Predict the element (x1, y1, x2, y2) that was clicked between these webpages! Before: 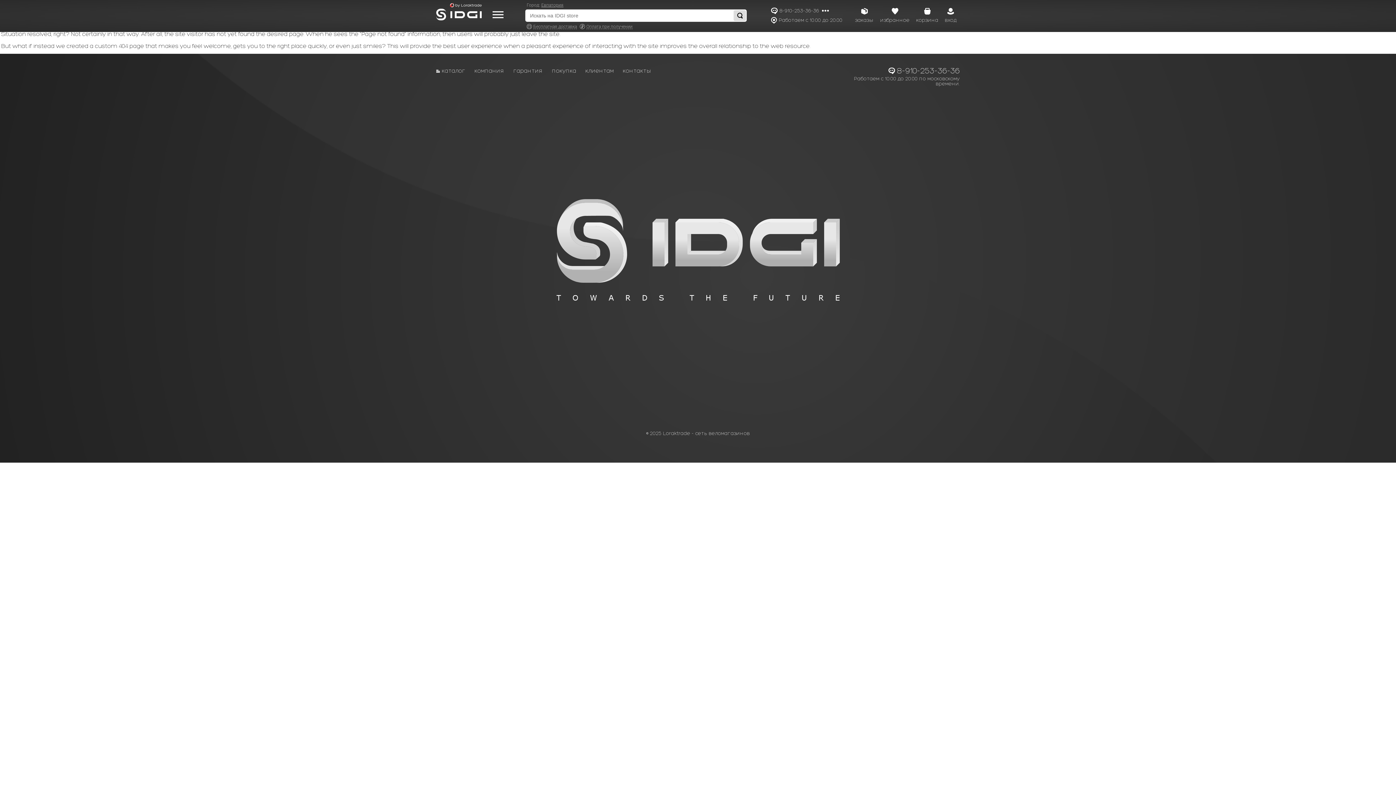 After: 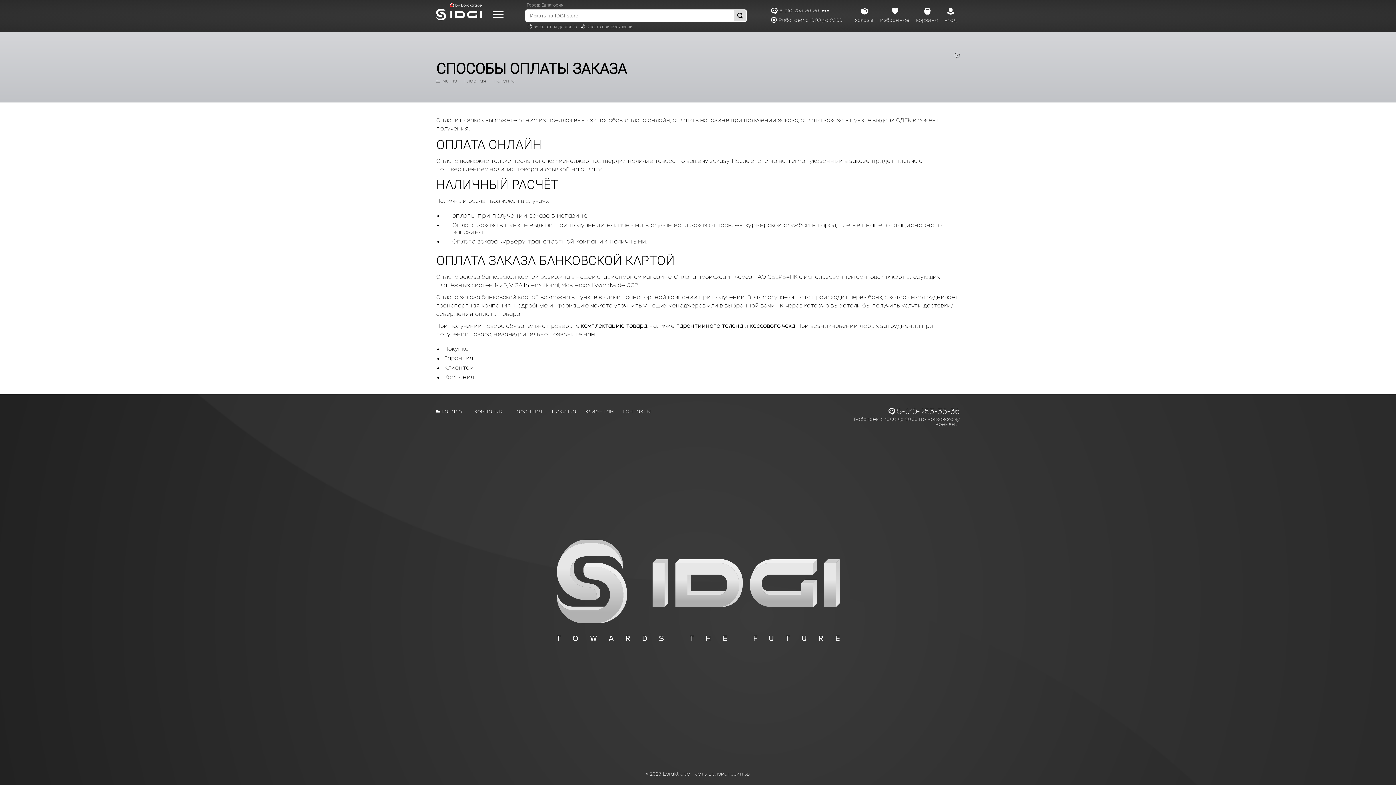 Action: bbox: (578, 24, 632, 29) label: Оплата при получении